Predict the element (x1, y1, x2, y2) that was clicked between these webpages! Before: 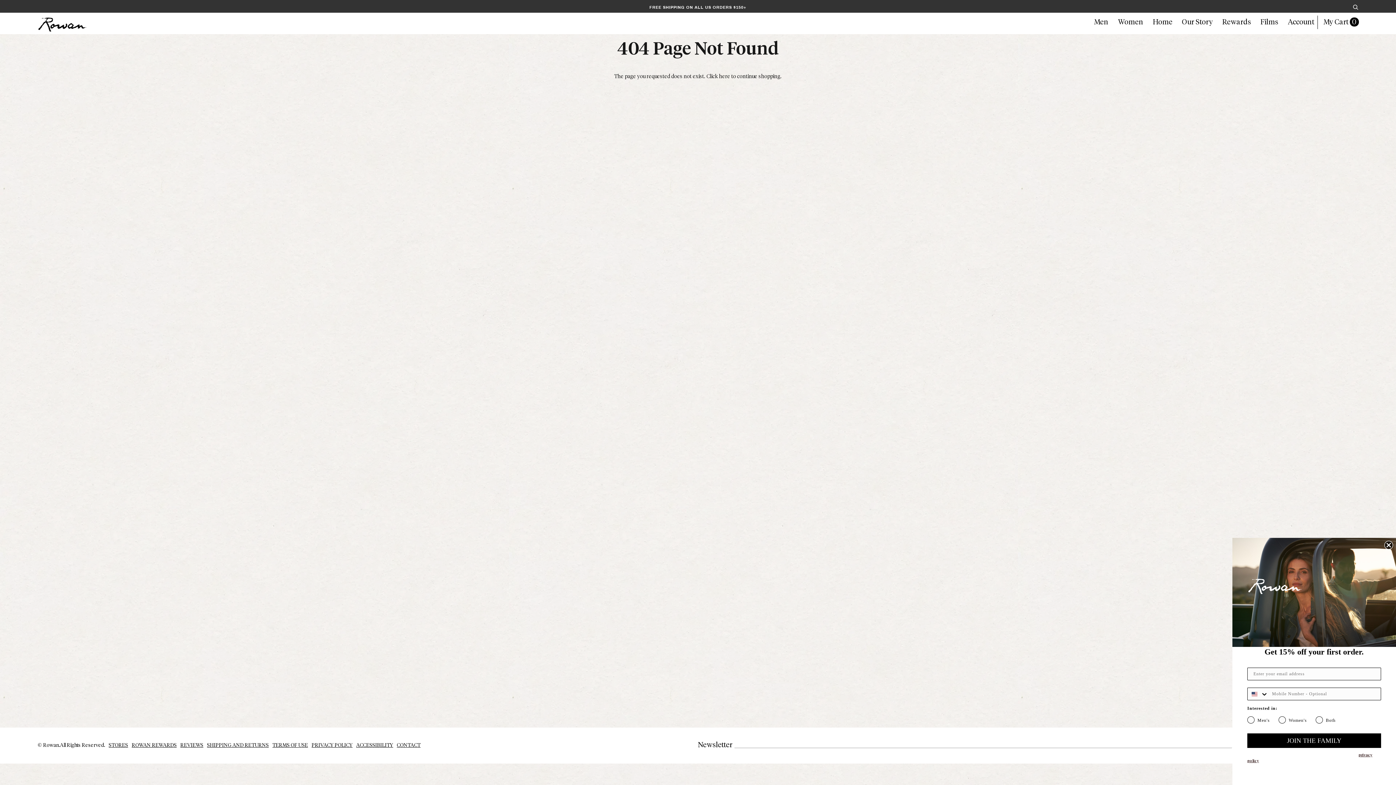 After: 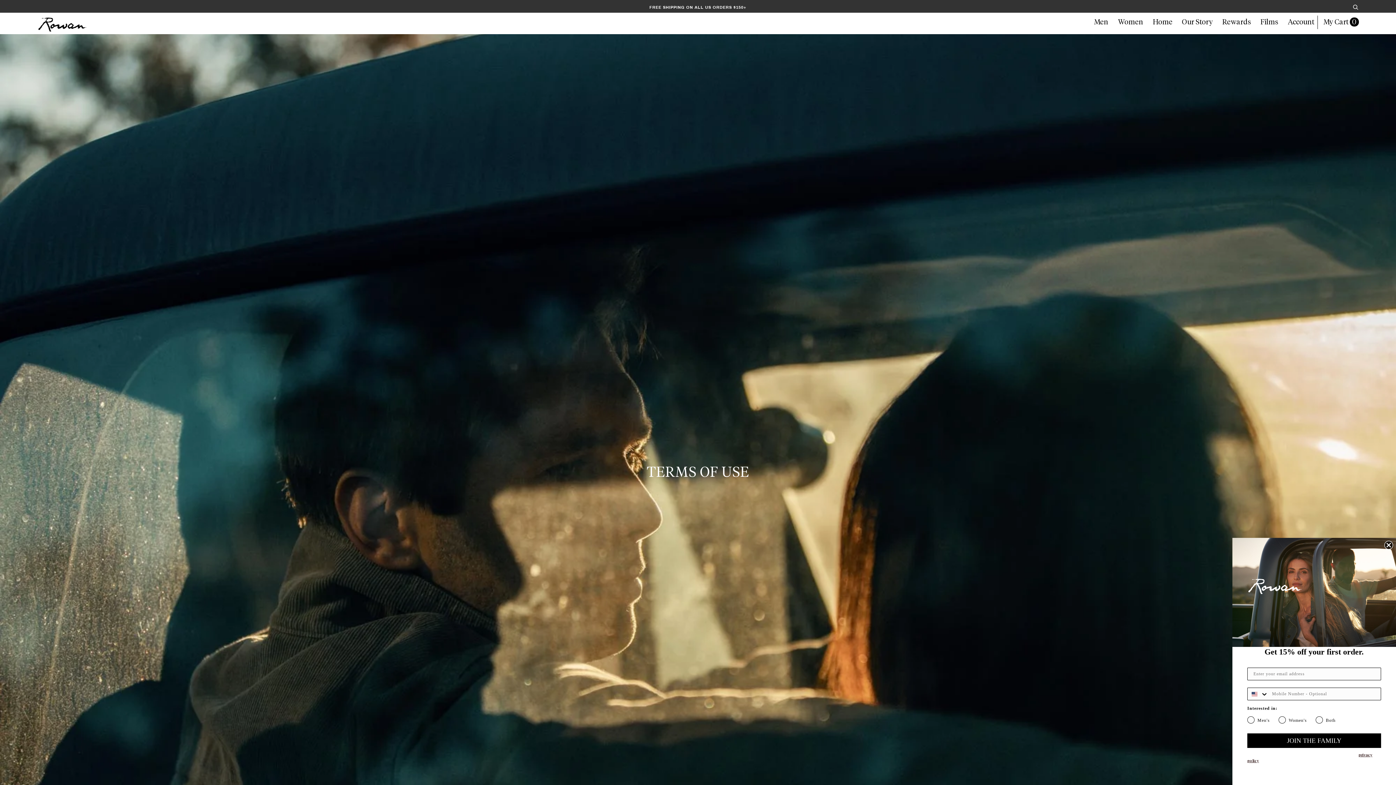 Action: bbox: (272, 742, 308, 748) label: TERMS OF USE